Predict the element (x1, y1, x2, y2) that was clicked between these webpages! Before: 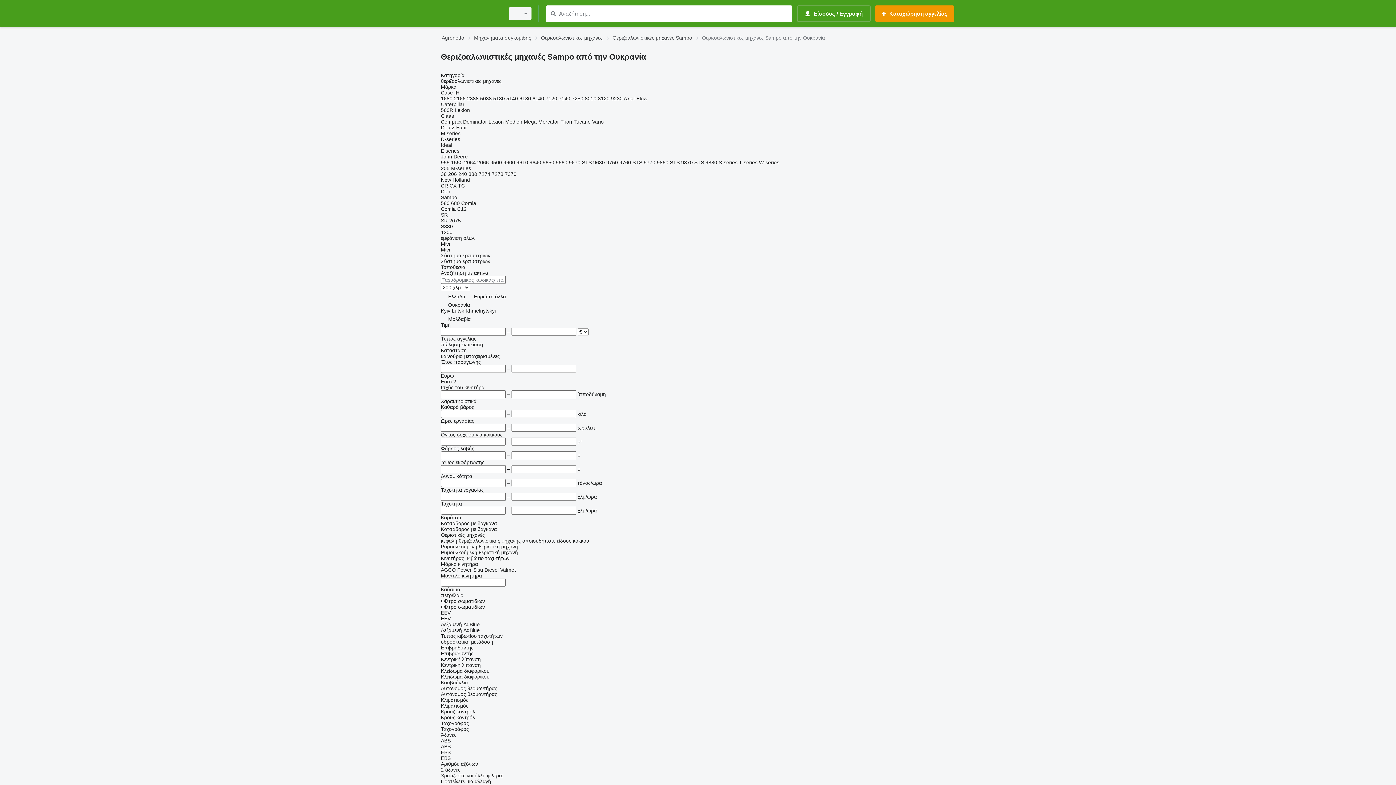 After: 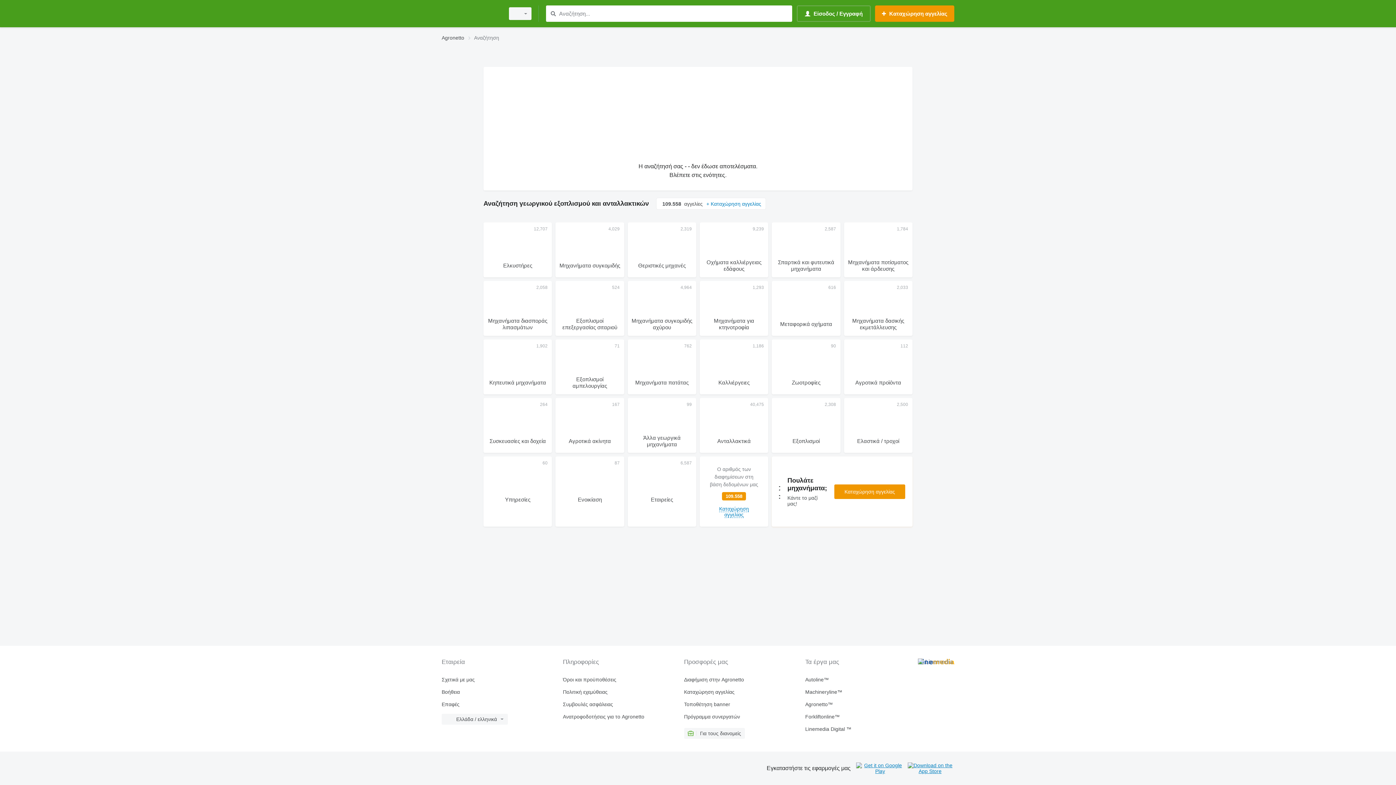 Action: bbox: (548, 9, 557, 18) label: Αναζήτηση